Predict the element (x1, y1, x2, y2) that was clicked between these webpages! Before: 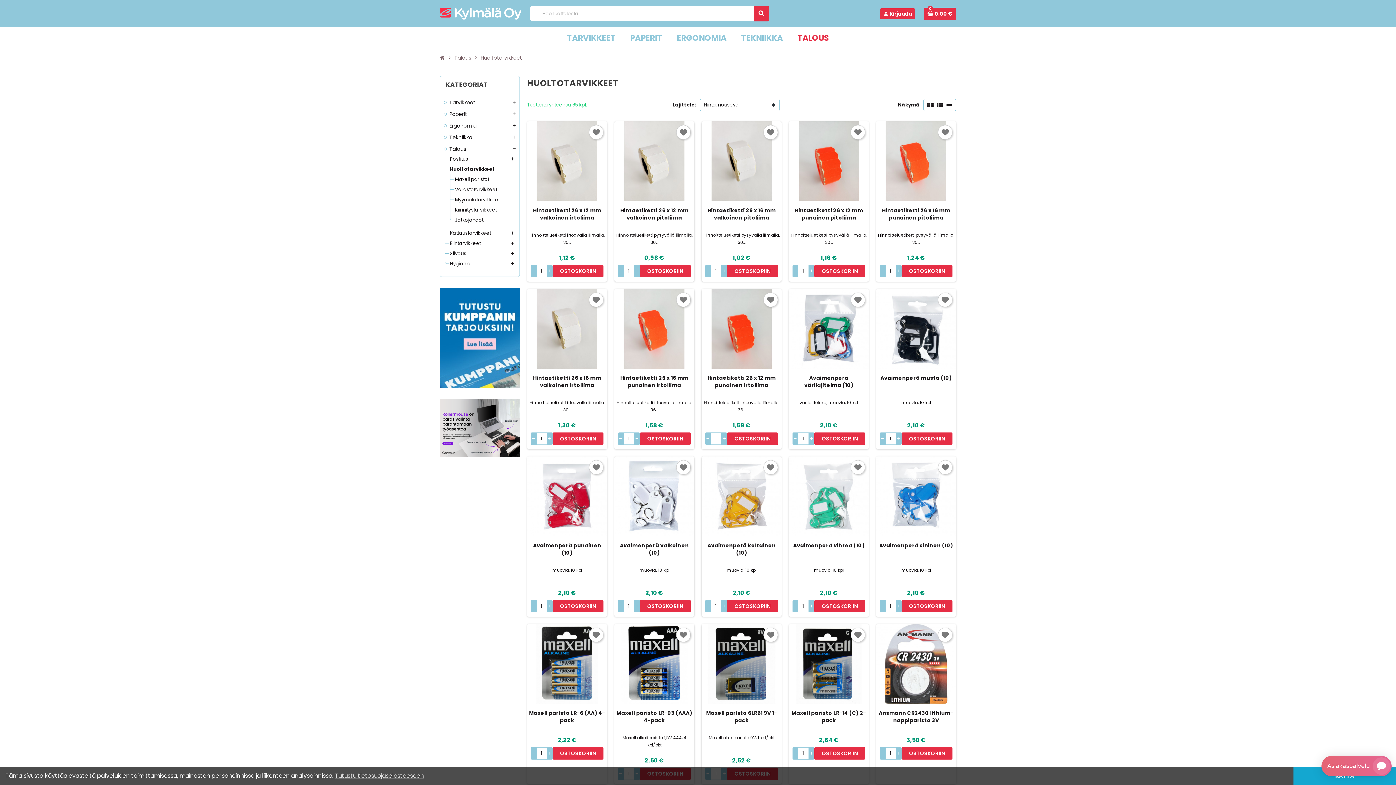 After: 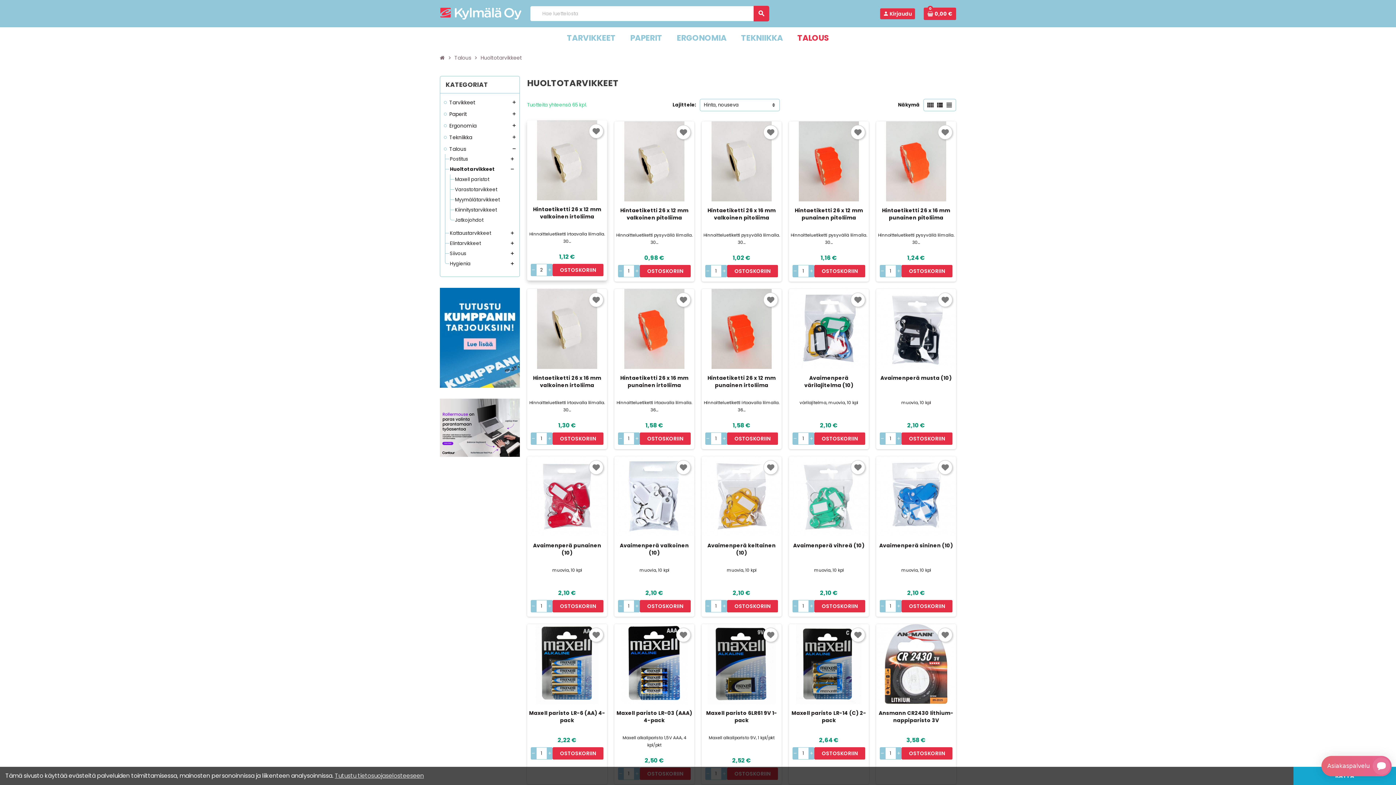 Action: label: add bbox: (547, 265, 552, 277)